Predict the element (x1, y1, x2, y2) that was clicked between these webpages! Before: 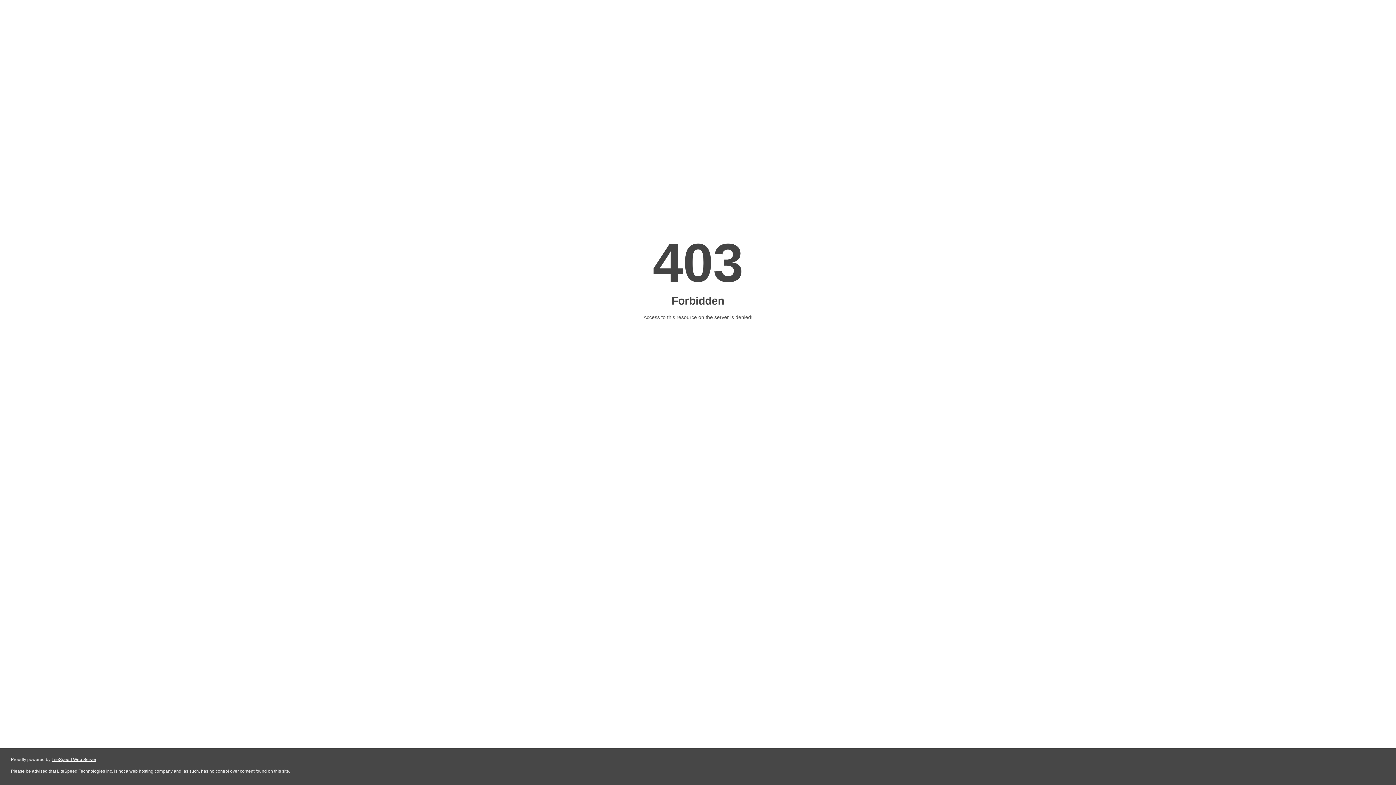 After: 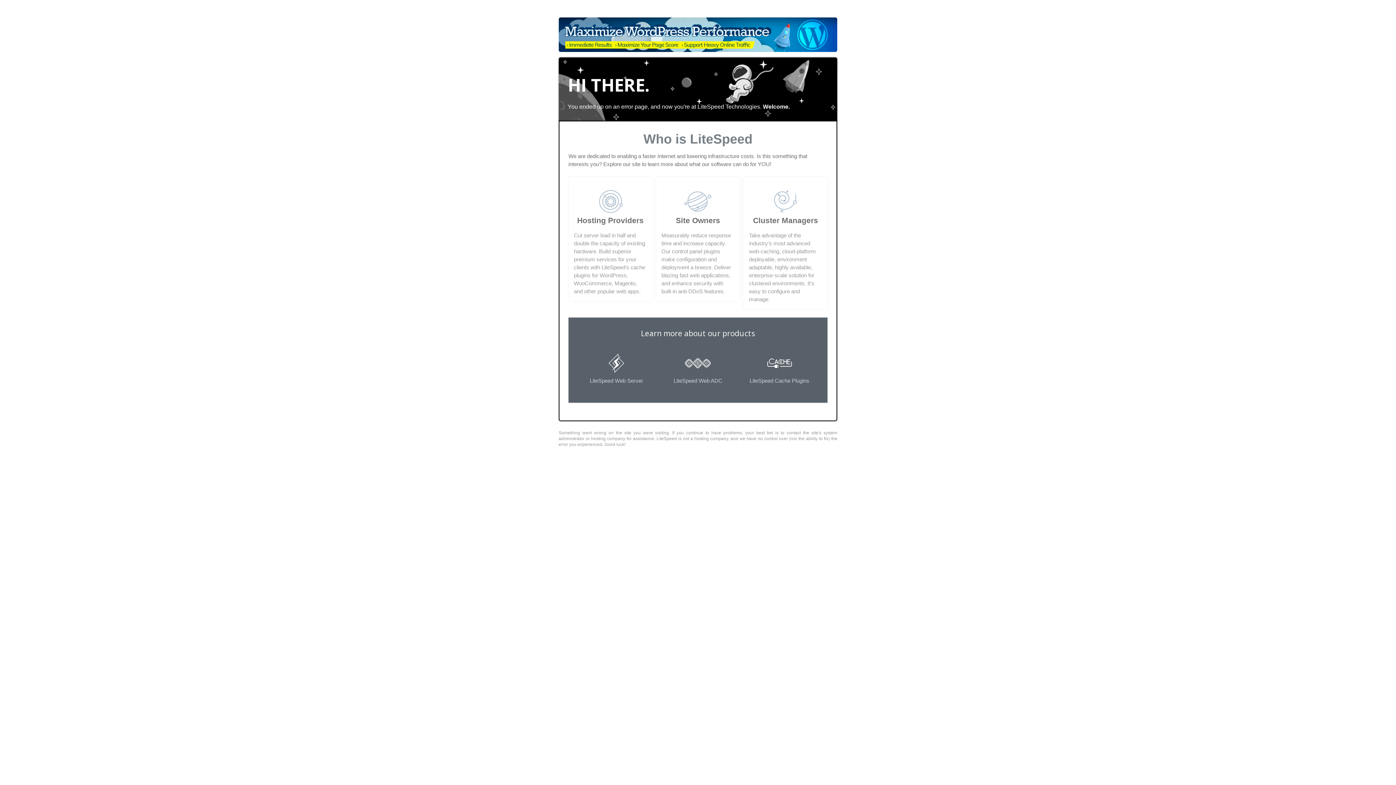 Action: label: LiteSpeed Web Server bbox: (51, 757, 96, 762)